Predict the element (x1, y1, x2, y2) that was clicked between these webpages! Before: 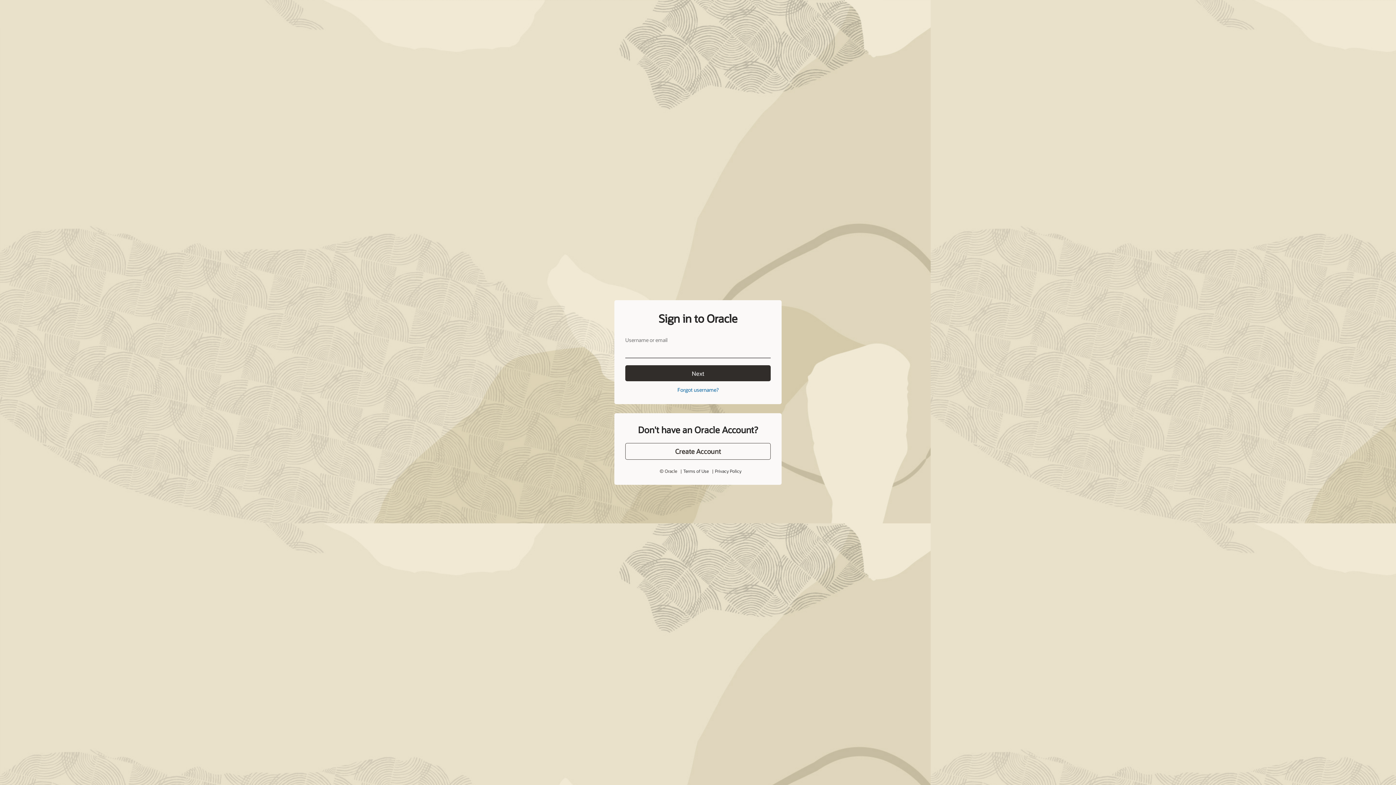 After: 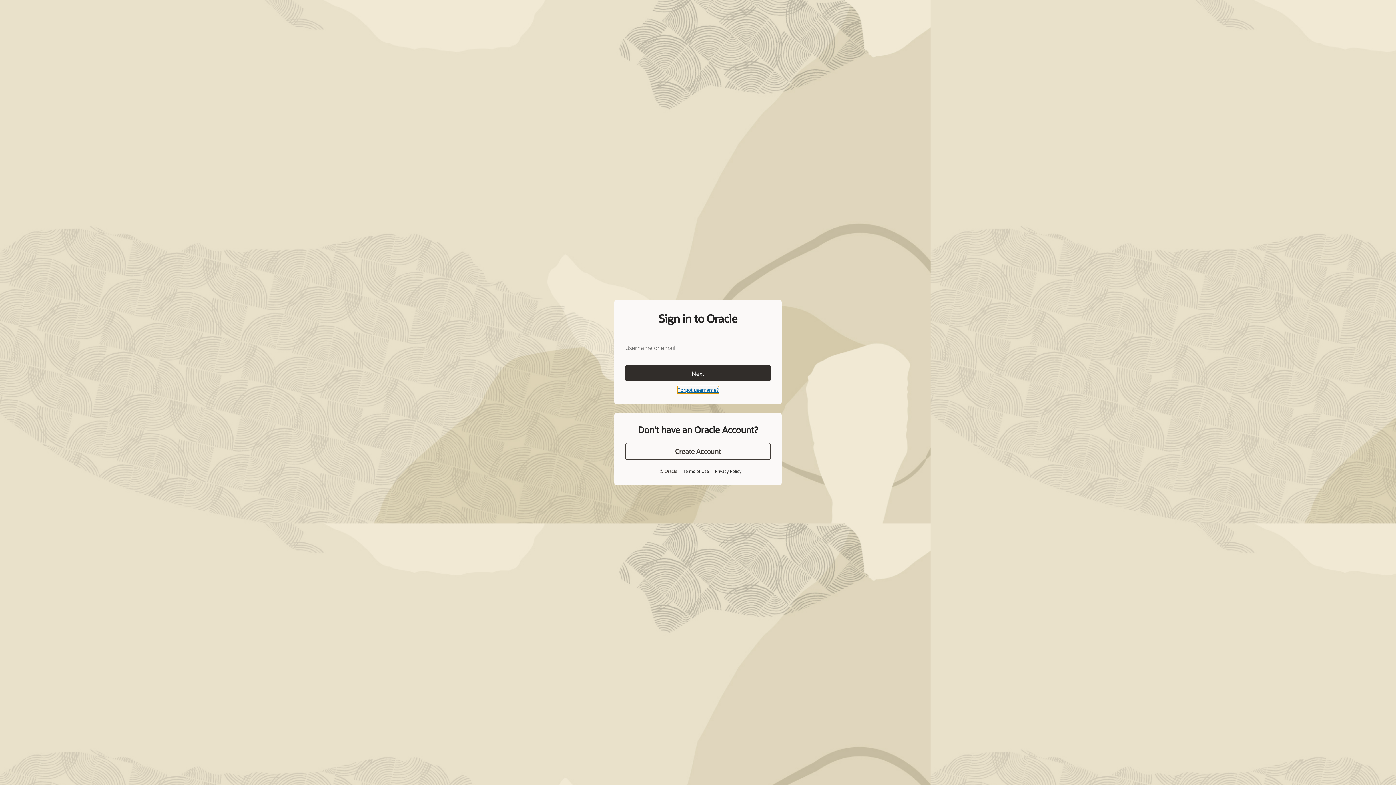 Action: bbox: (677, 386, 718, 393) label: Forgot username?